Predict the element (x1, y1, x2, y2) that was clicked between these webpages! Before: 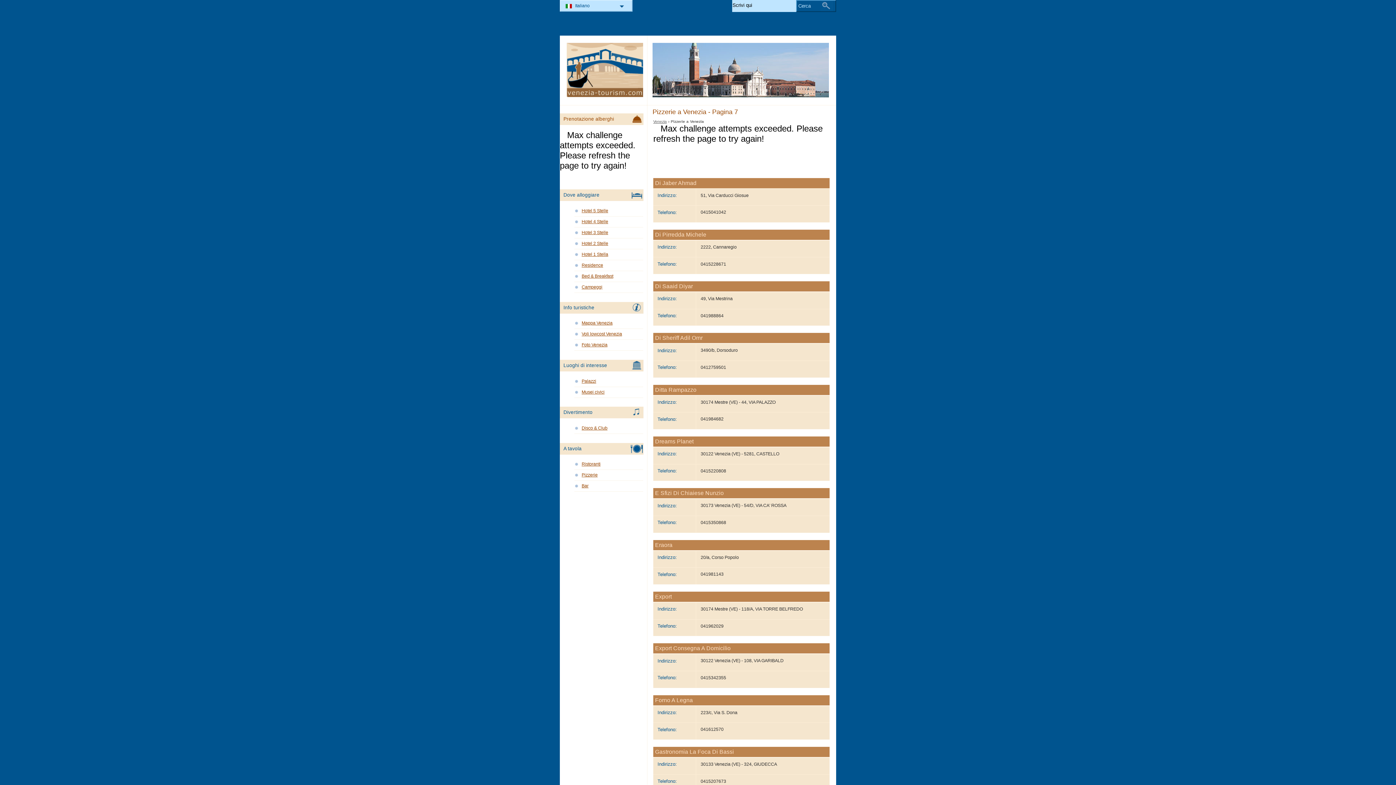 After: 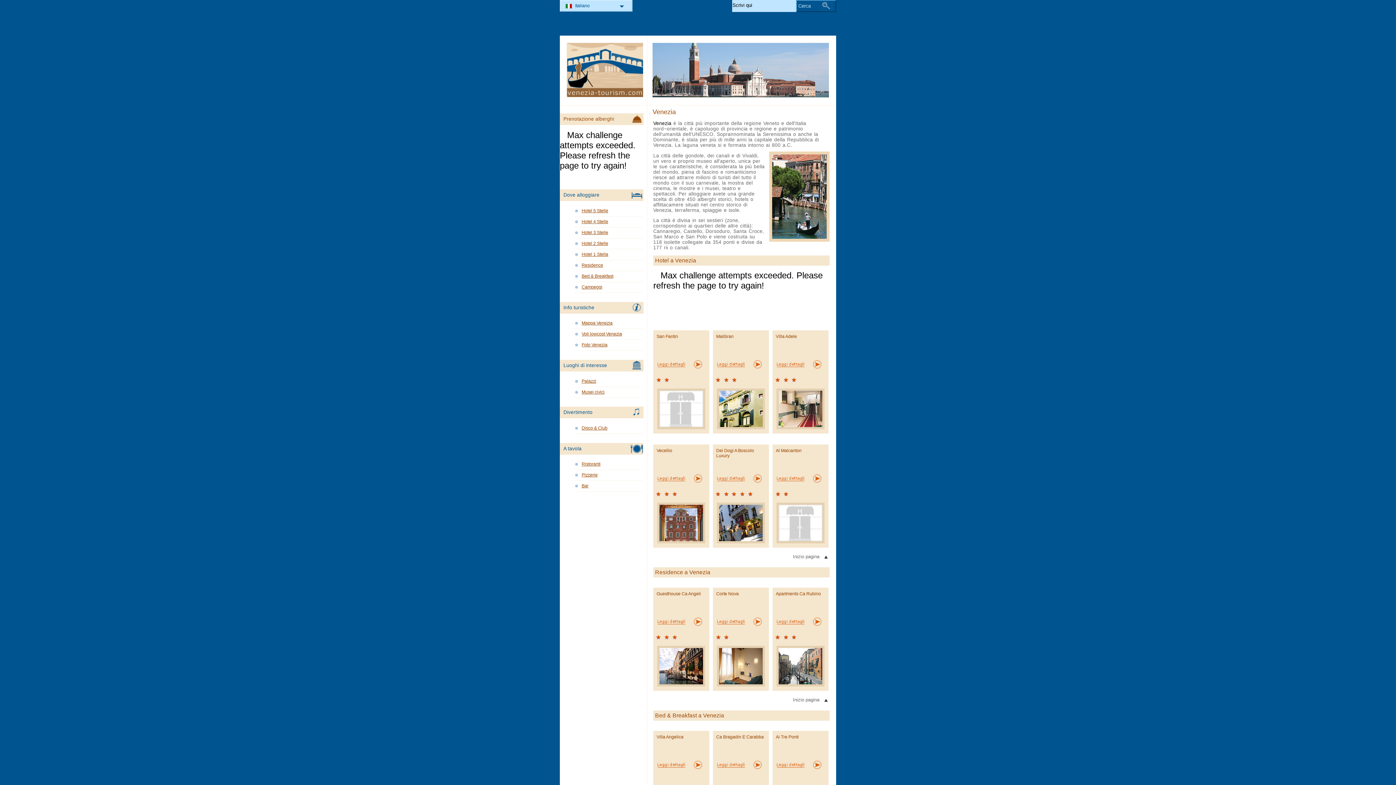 Action: bbox: (560, 0, 632, 11) label: Italiano